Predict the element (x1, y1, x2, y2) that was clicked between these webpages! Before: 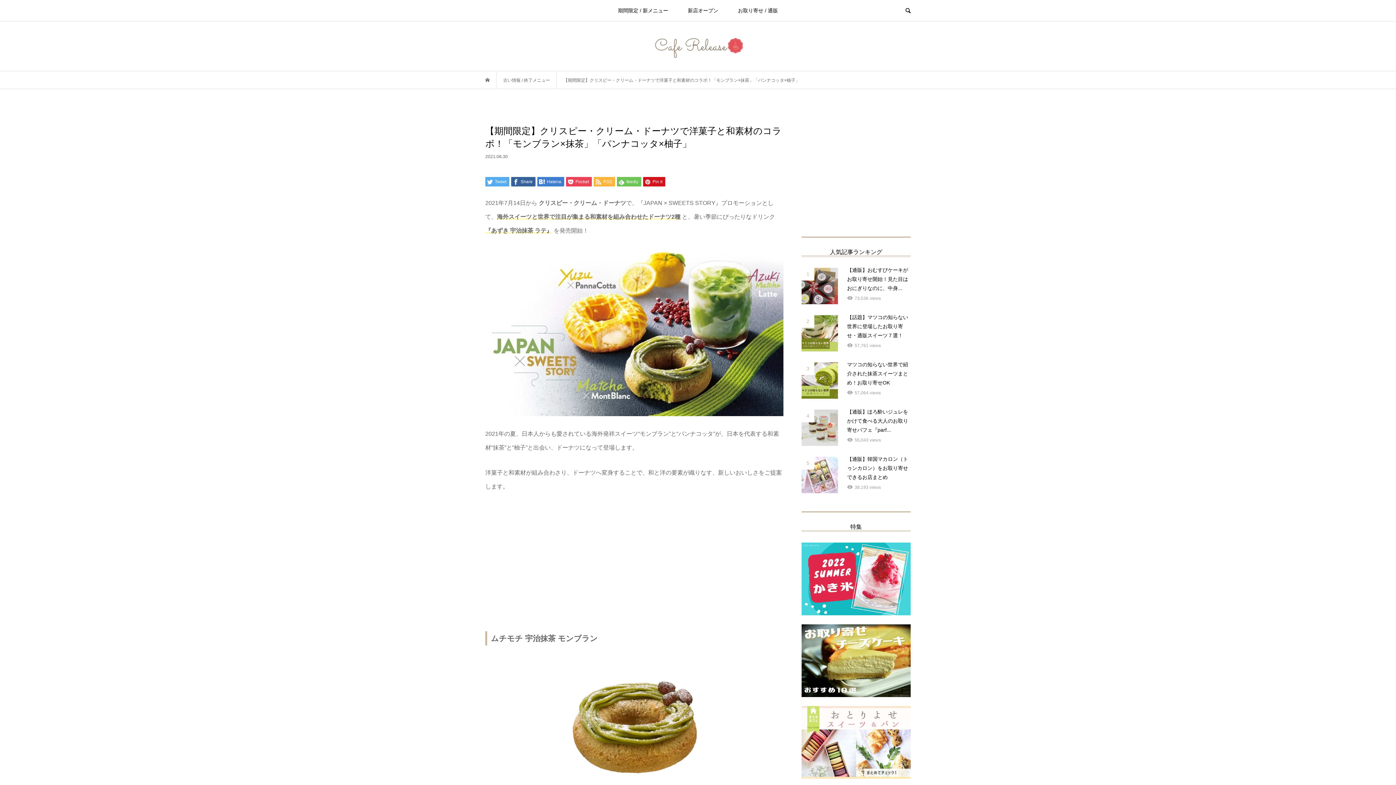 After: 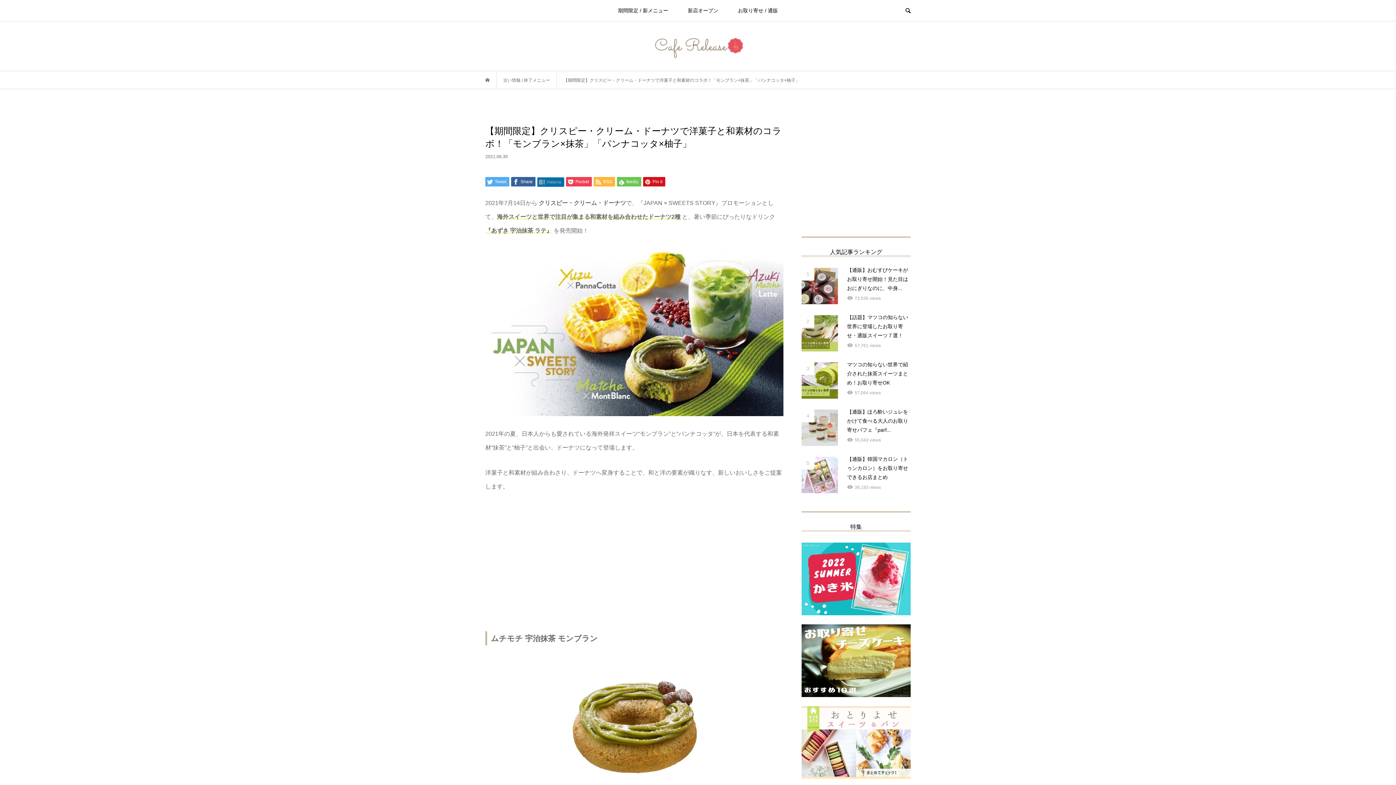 Action: bbox: (537, 177, 564, 186) label:  Hatena